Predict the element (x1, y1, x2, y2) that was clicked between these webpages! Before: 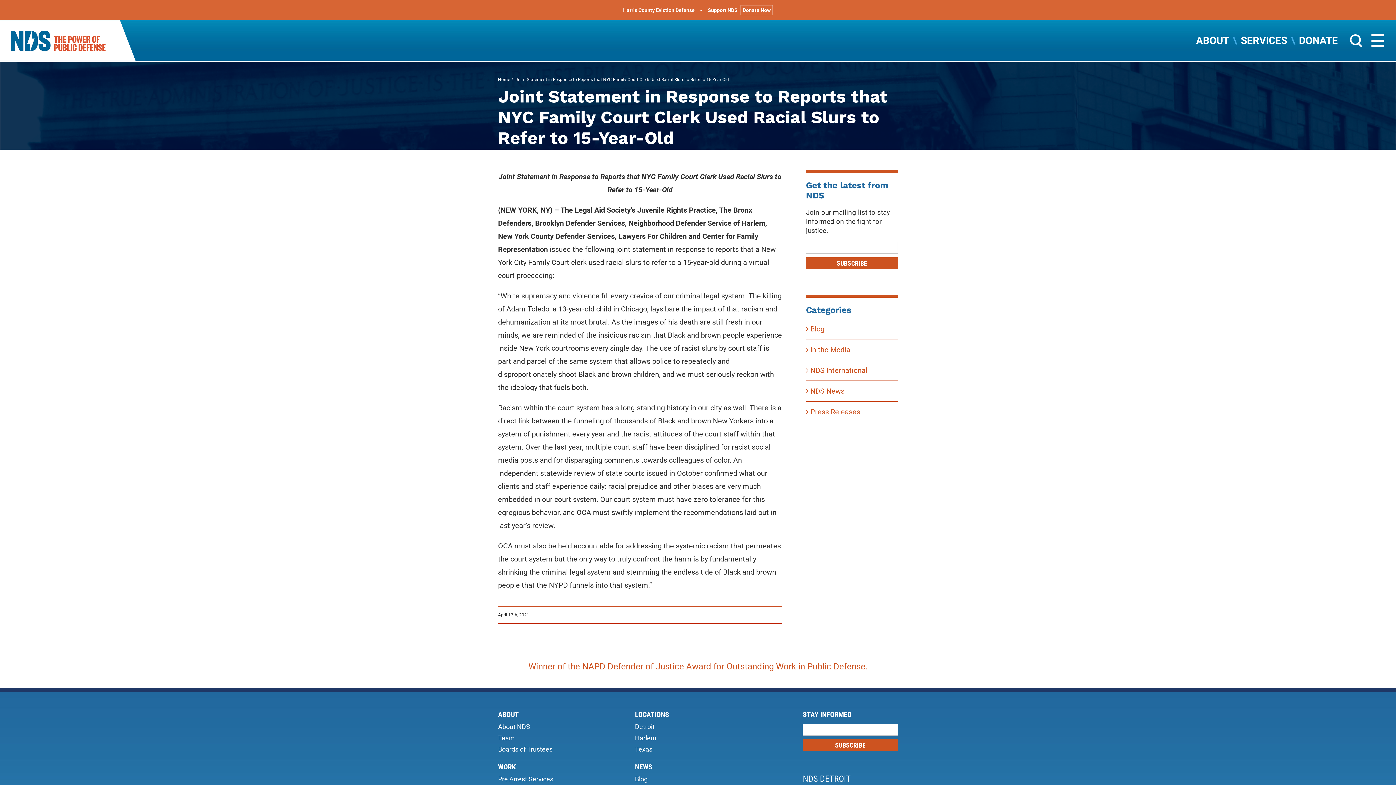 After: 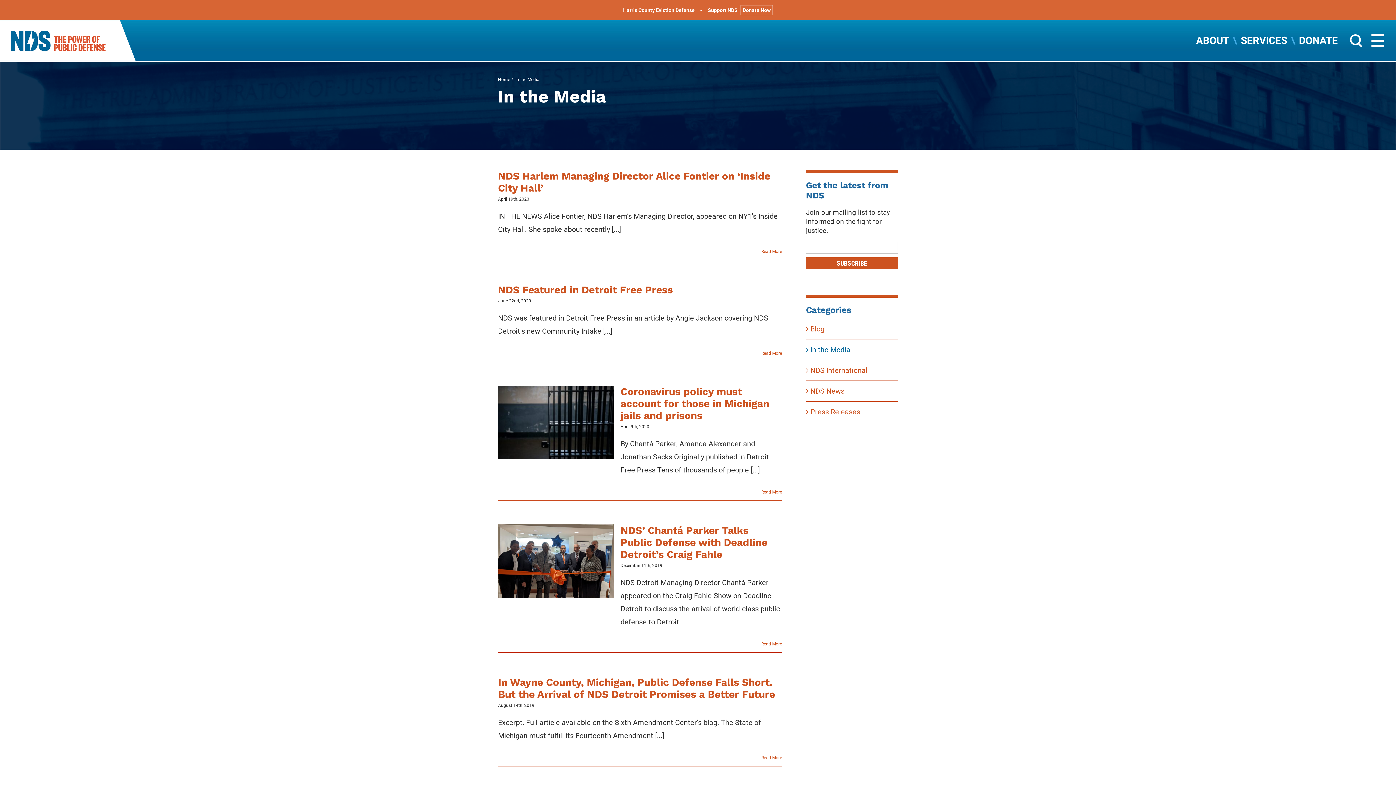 Action: label: In the Media bbox: (810, 345, 850, 354)